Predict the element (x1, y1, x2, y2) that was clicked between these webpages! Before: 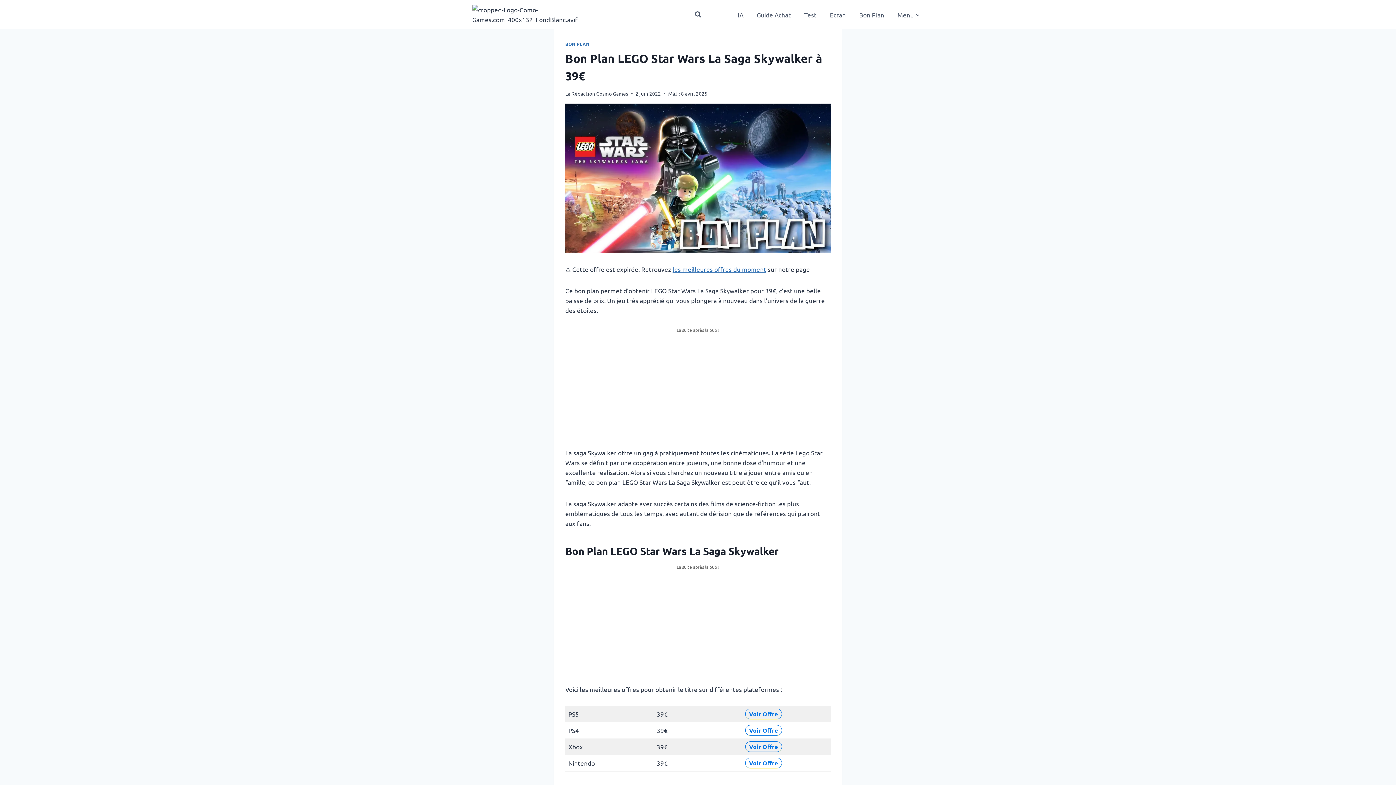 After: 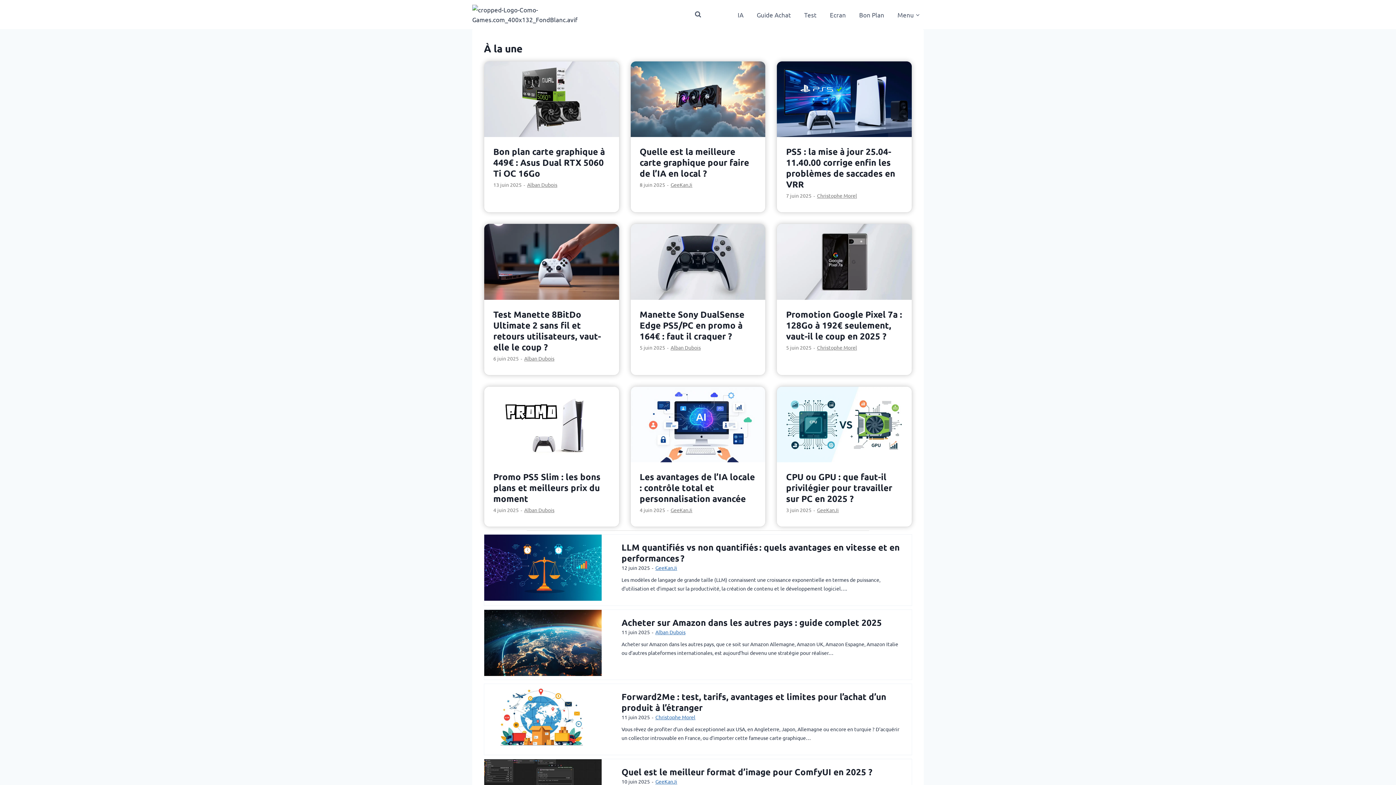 Action: bbox: (472, 4, 545, 24)